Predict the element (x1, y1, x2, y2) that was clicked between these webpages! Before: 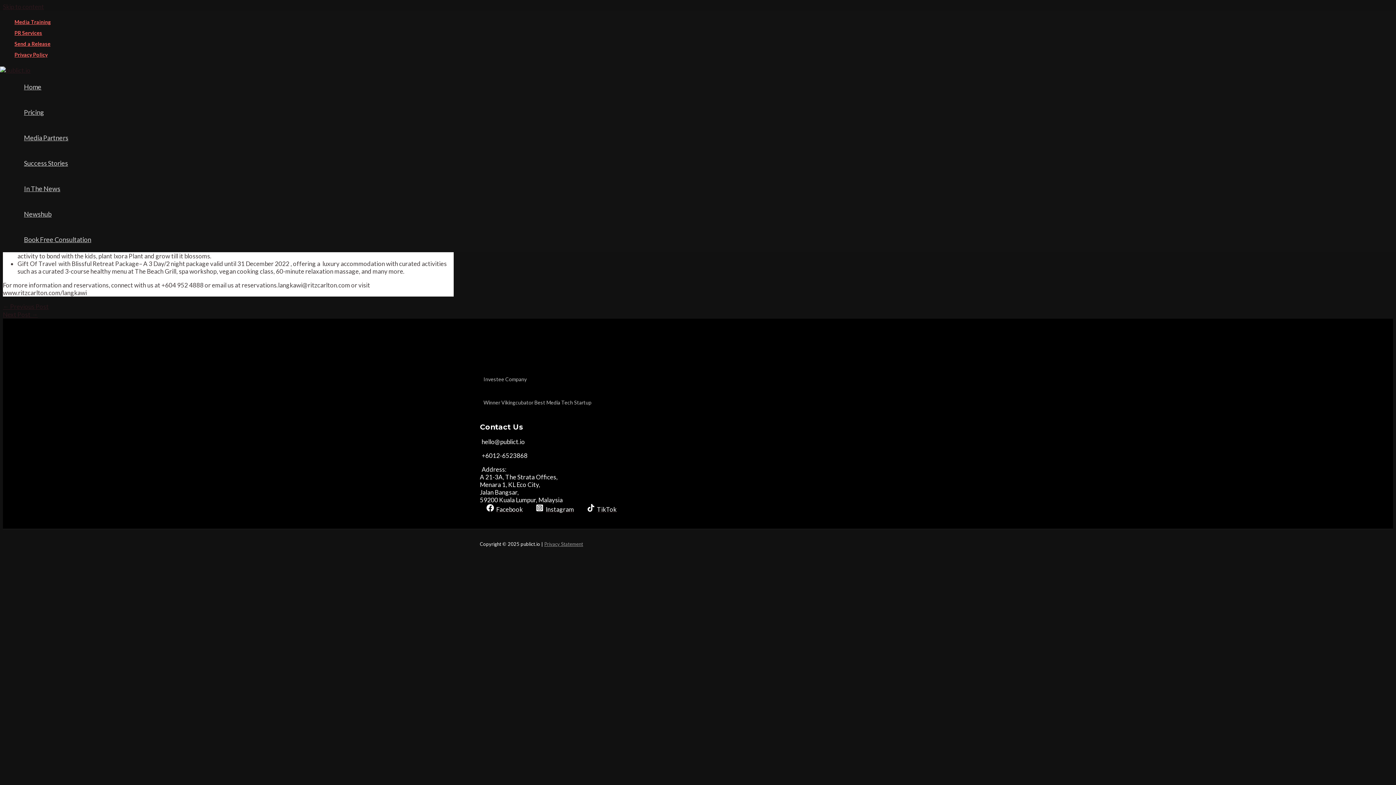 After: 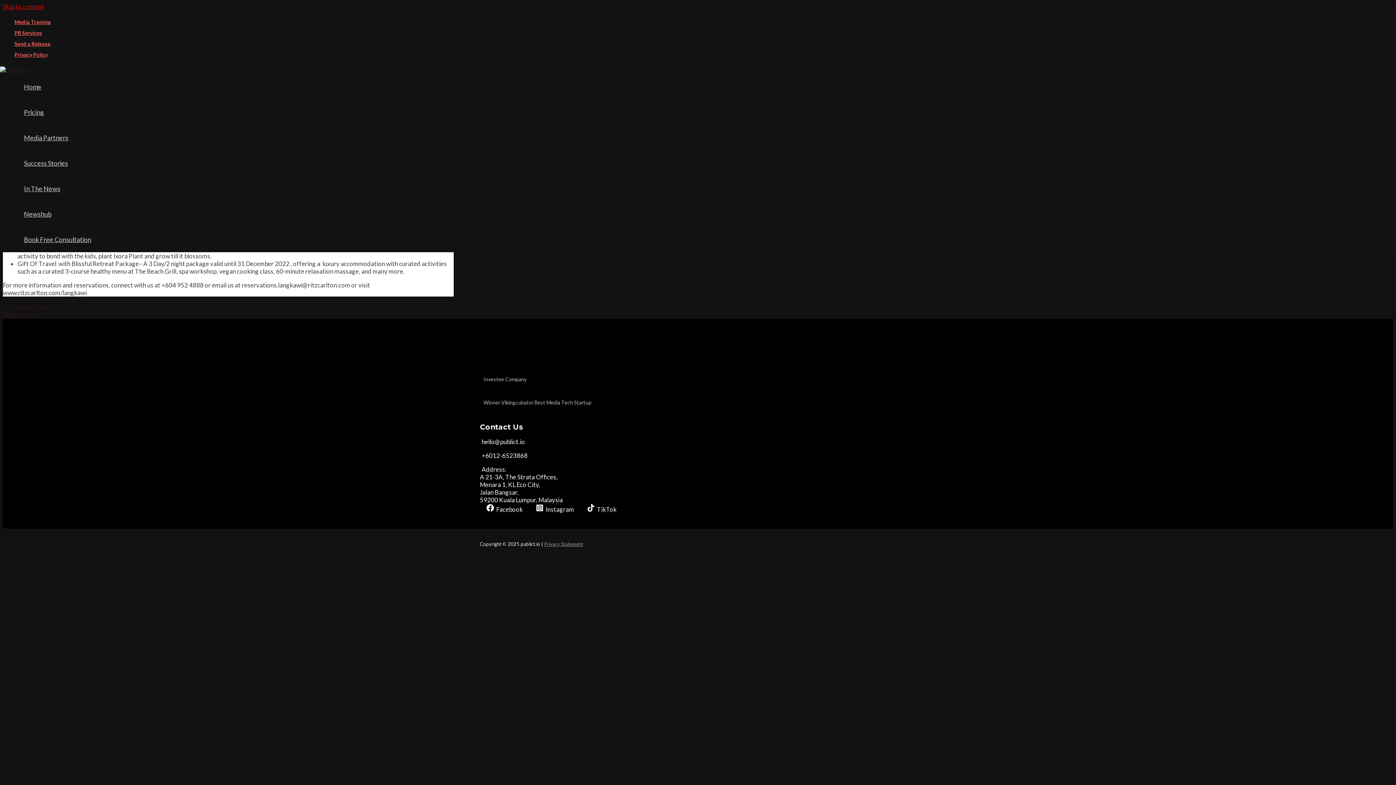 Action: bbox: (2, 2, 44, 10) label: Skip to content